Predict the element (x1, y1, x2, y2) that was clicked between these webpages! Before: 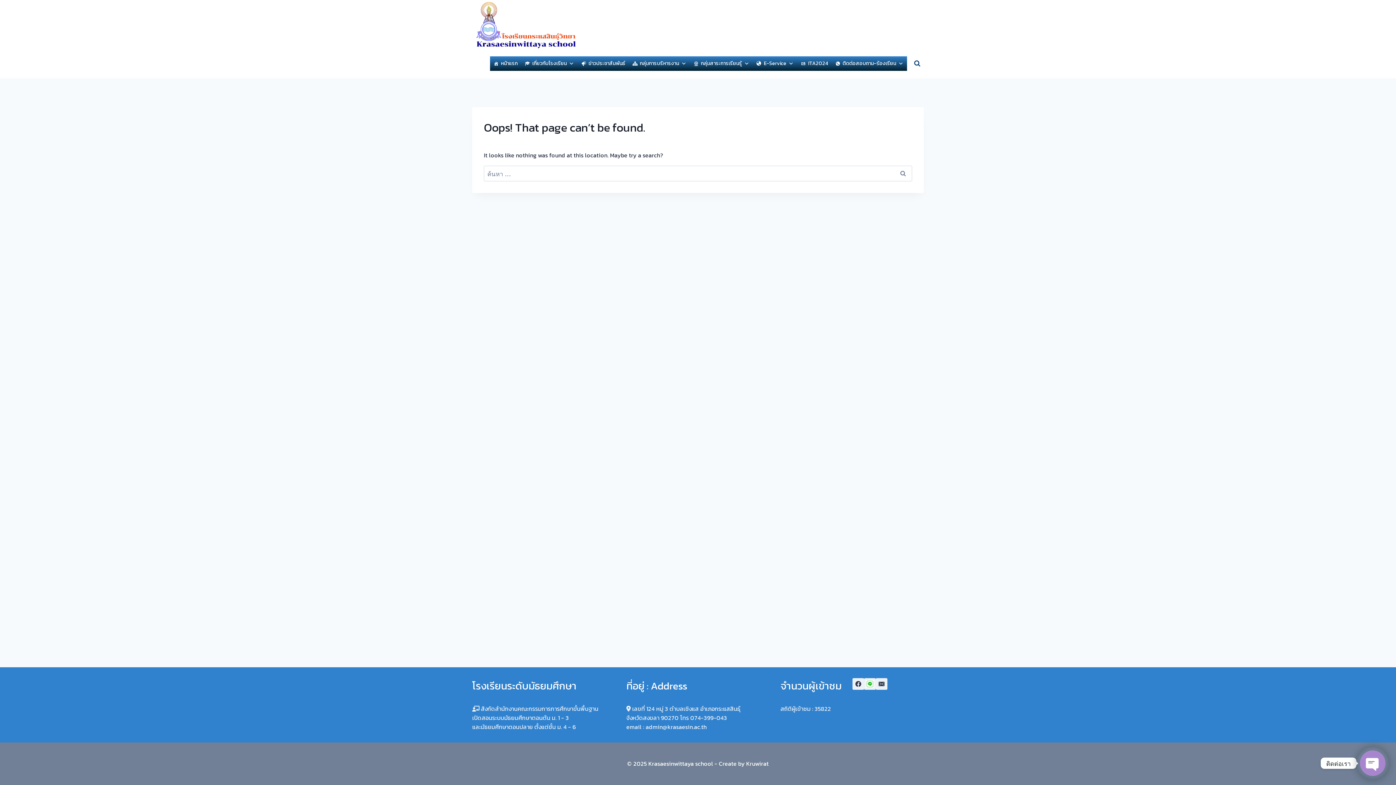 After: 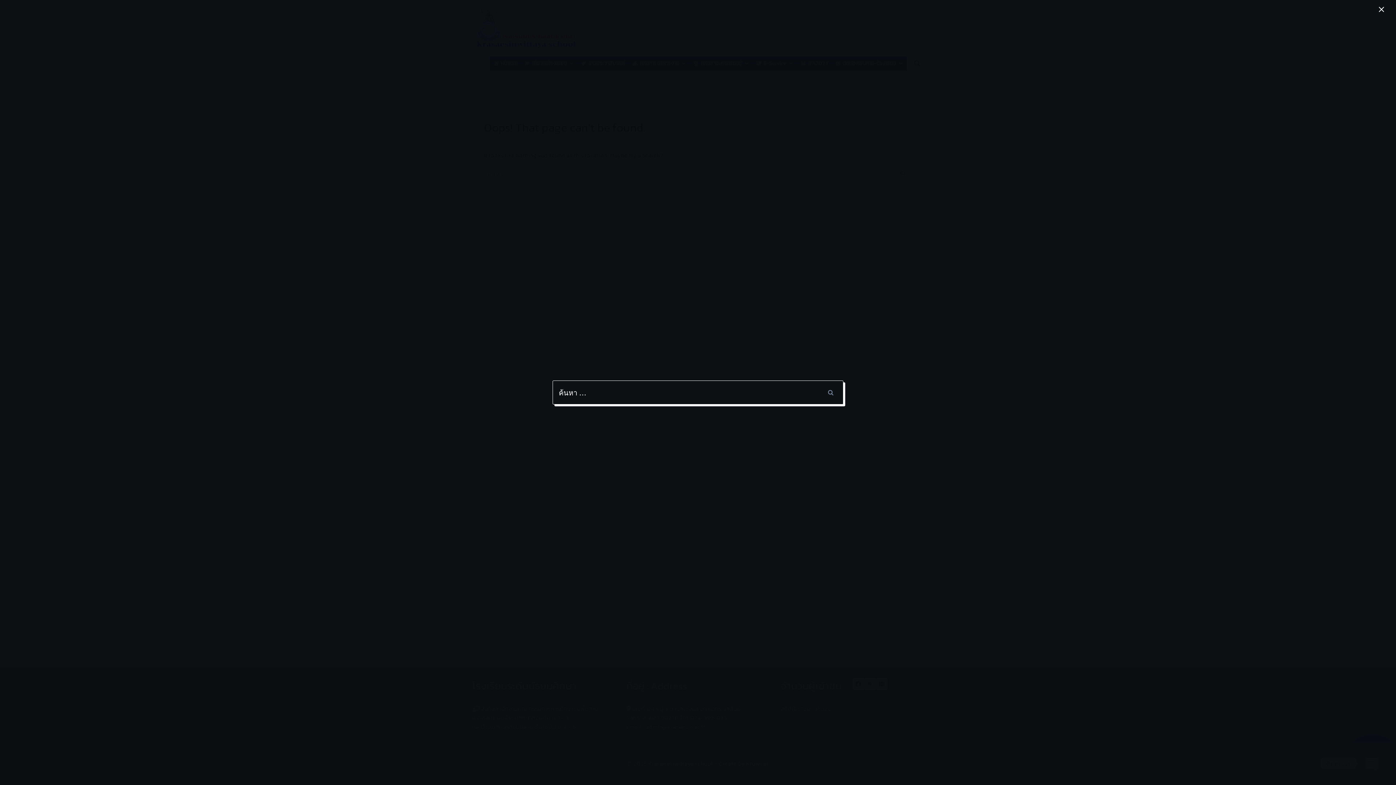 Action: bbox: (910, 57, 924, 70) label: View Search Form